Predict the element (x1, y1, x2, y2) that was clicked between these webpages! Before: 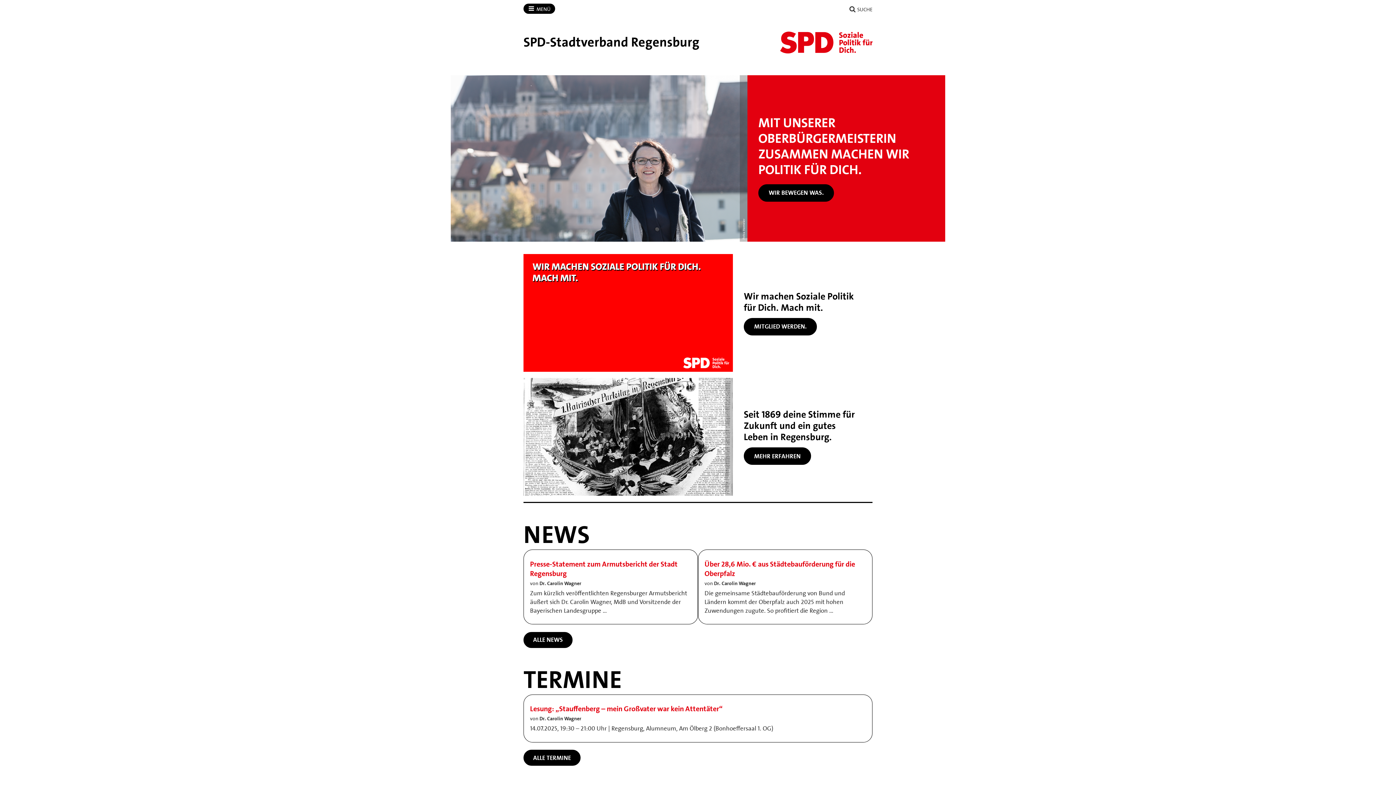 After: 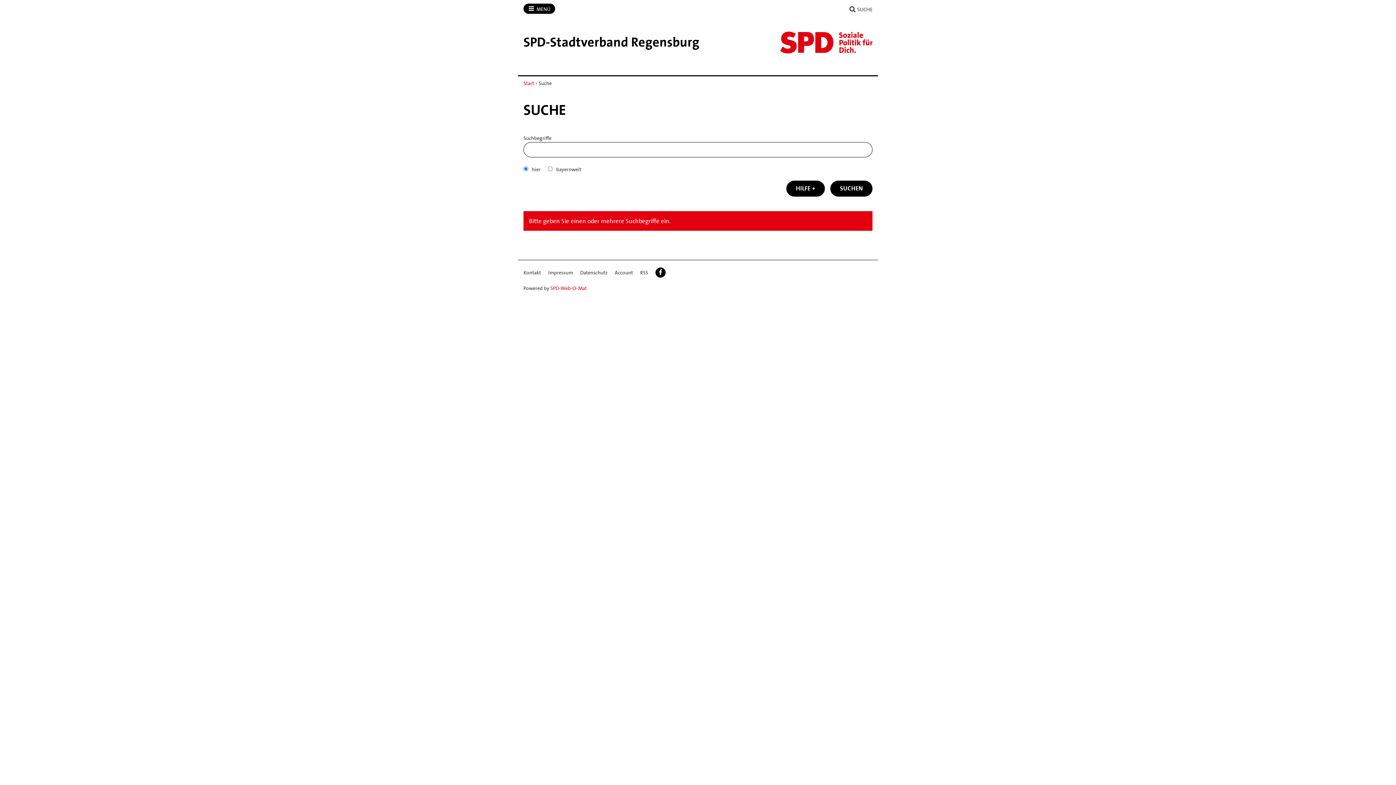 Action: bbox: (849, 3, 872, 14) label:  SUCHE